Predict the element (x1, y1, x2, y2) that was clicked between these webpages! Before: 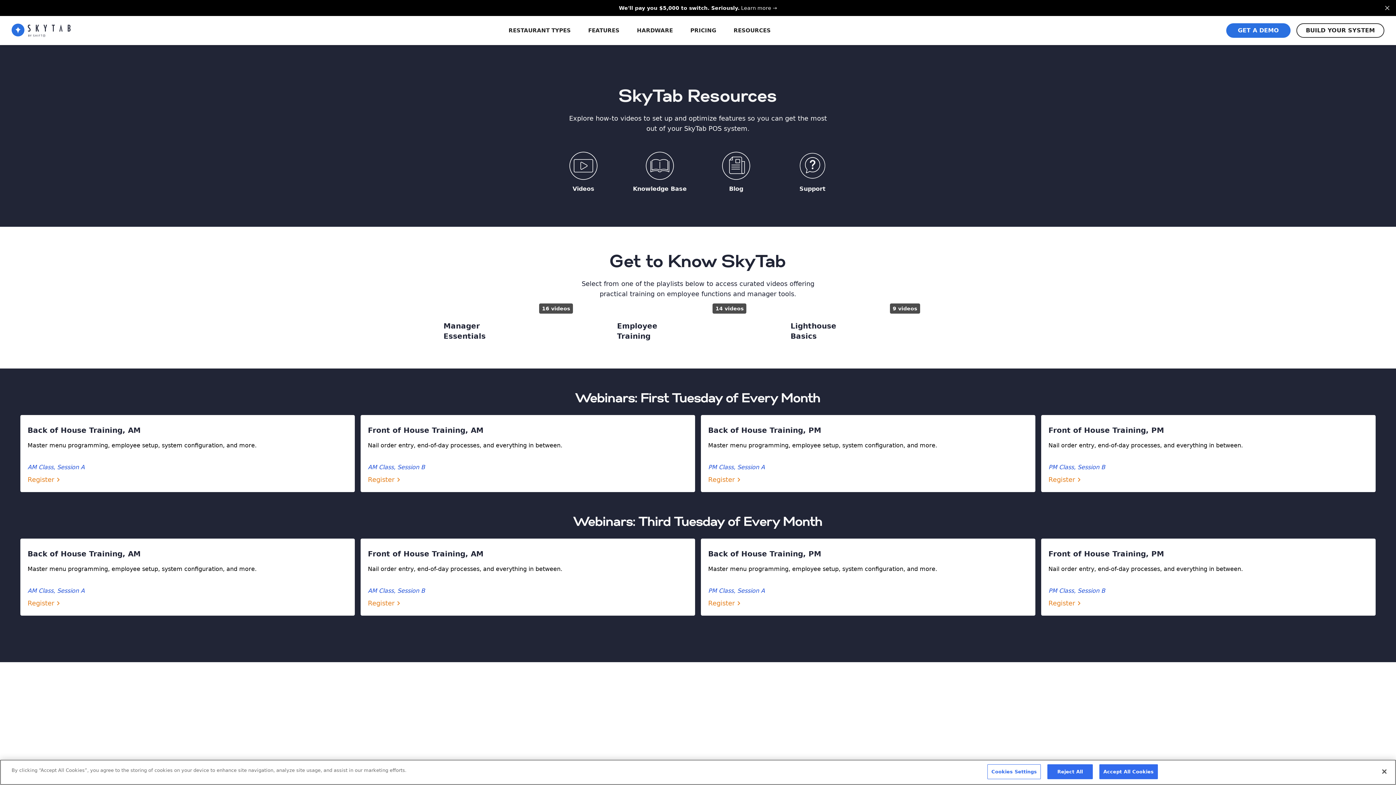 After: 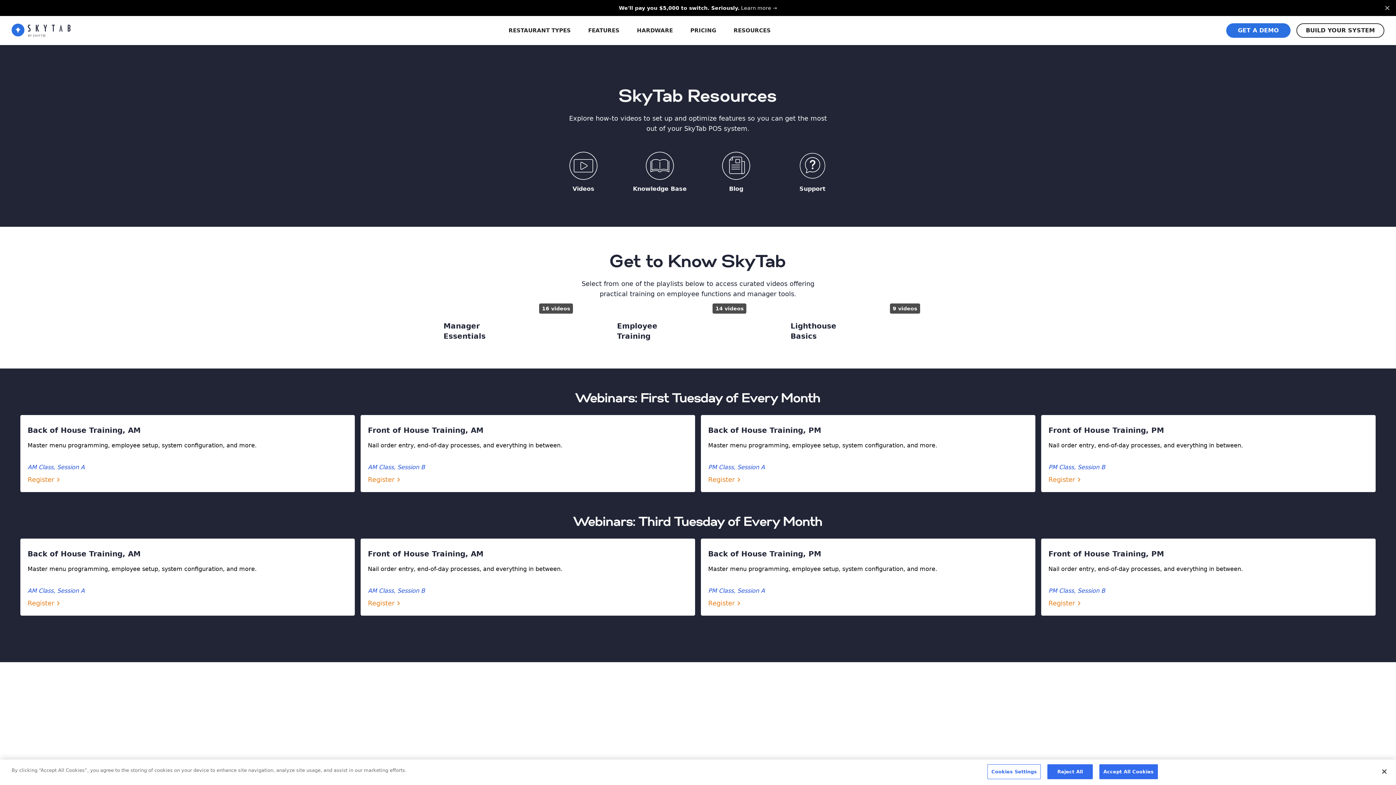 Action: label: Front of House Training, AM

Nail order entry, end-of-day processes, and everything in between.

AM Class, Session B

Register bbox: (360, 415, 695, 492)